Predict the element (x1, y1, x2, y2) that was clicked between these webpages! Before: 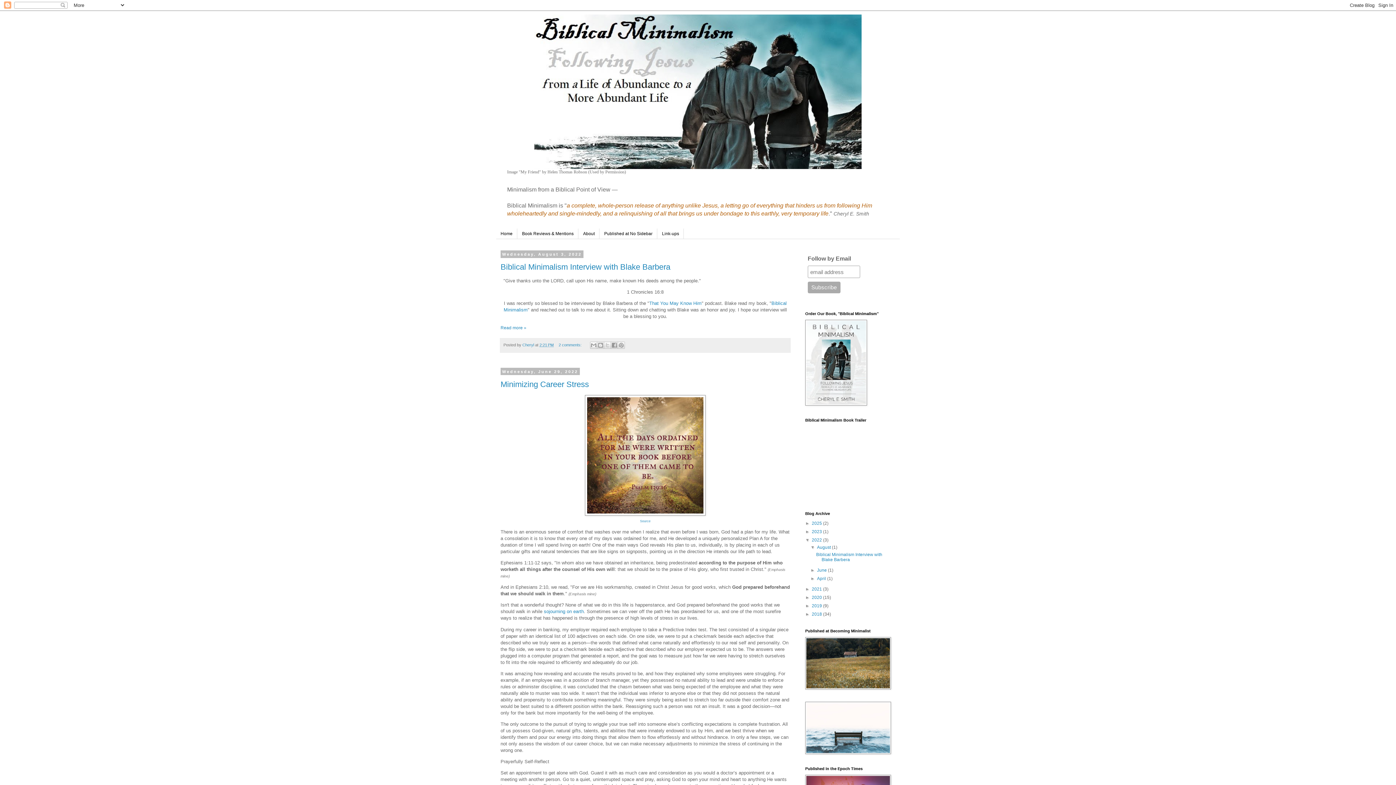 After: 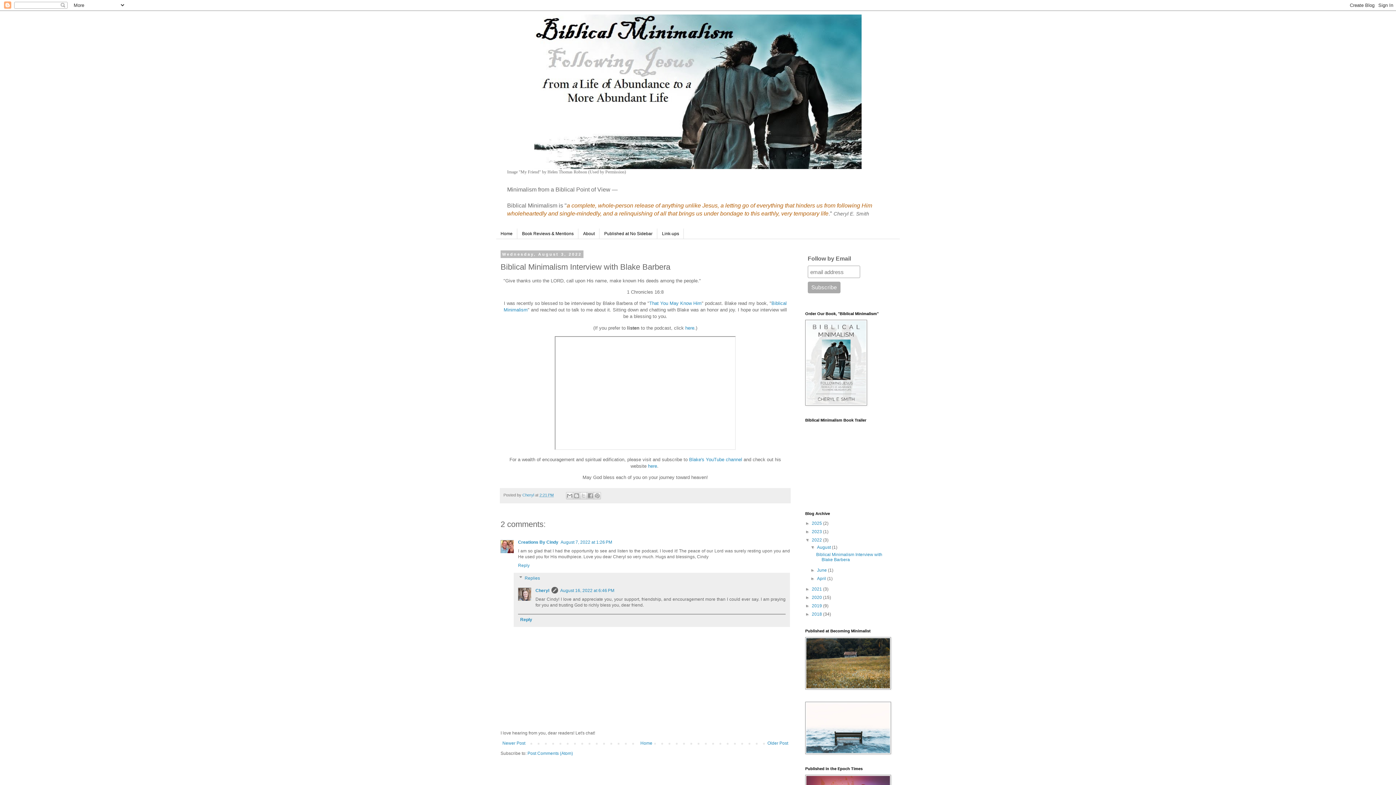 Action: bbox: (500, 262, 670, 271) label: Biblical Minimalism Interview with Blake Barbera